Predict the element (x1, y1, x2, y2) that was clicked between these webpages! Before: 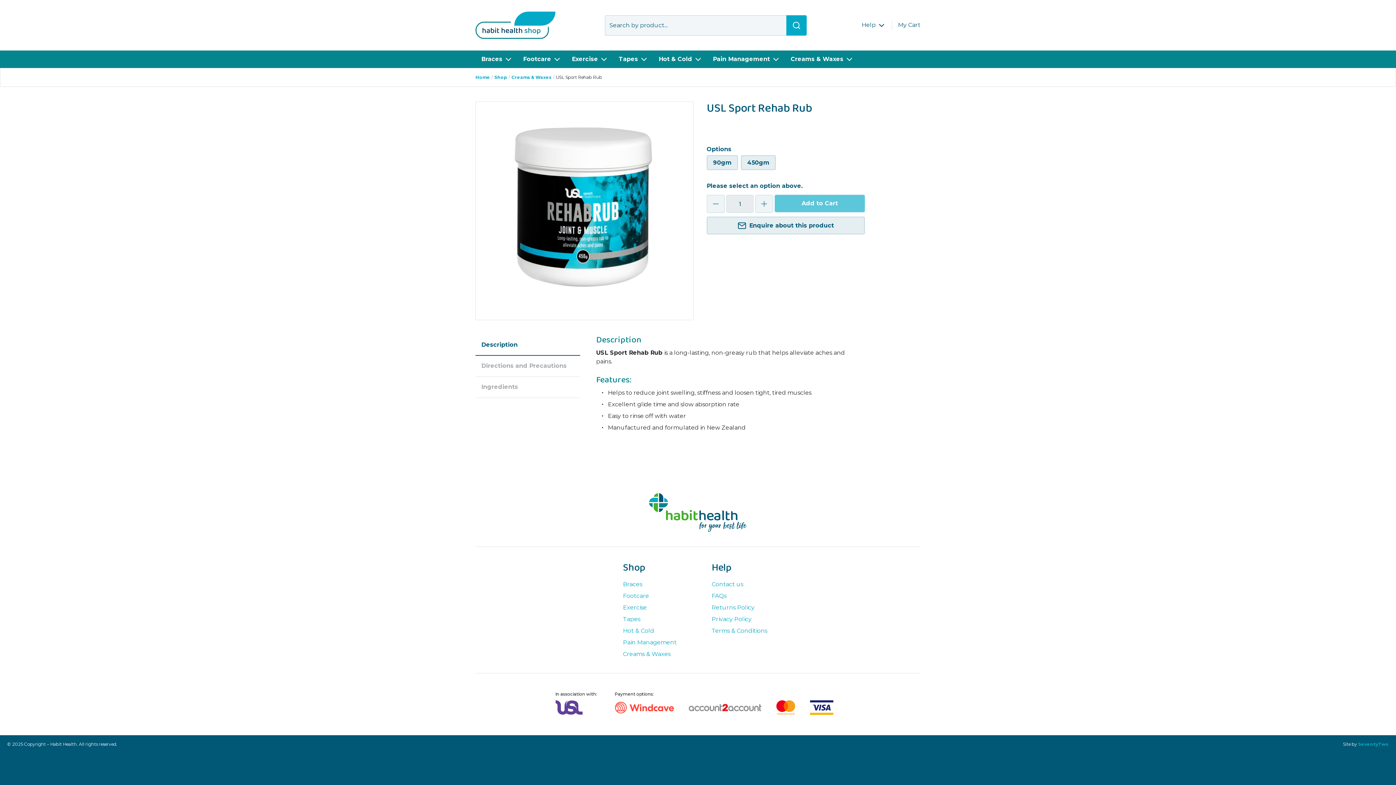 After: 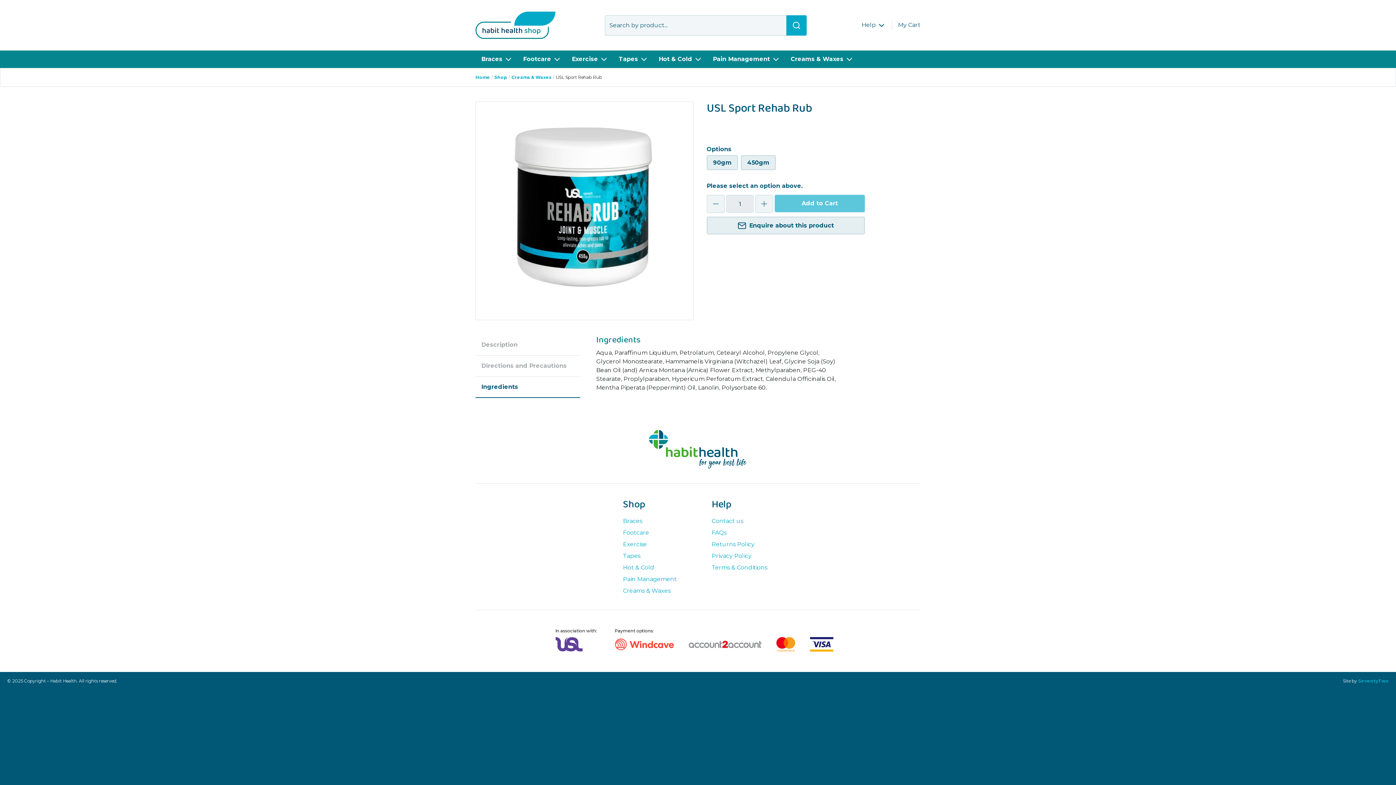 Action: bbox: (475, 377, 580, 398) label: Ingredients